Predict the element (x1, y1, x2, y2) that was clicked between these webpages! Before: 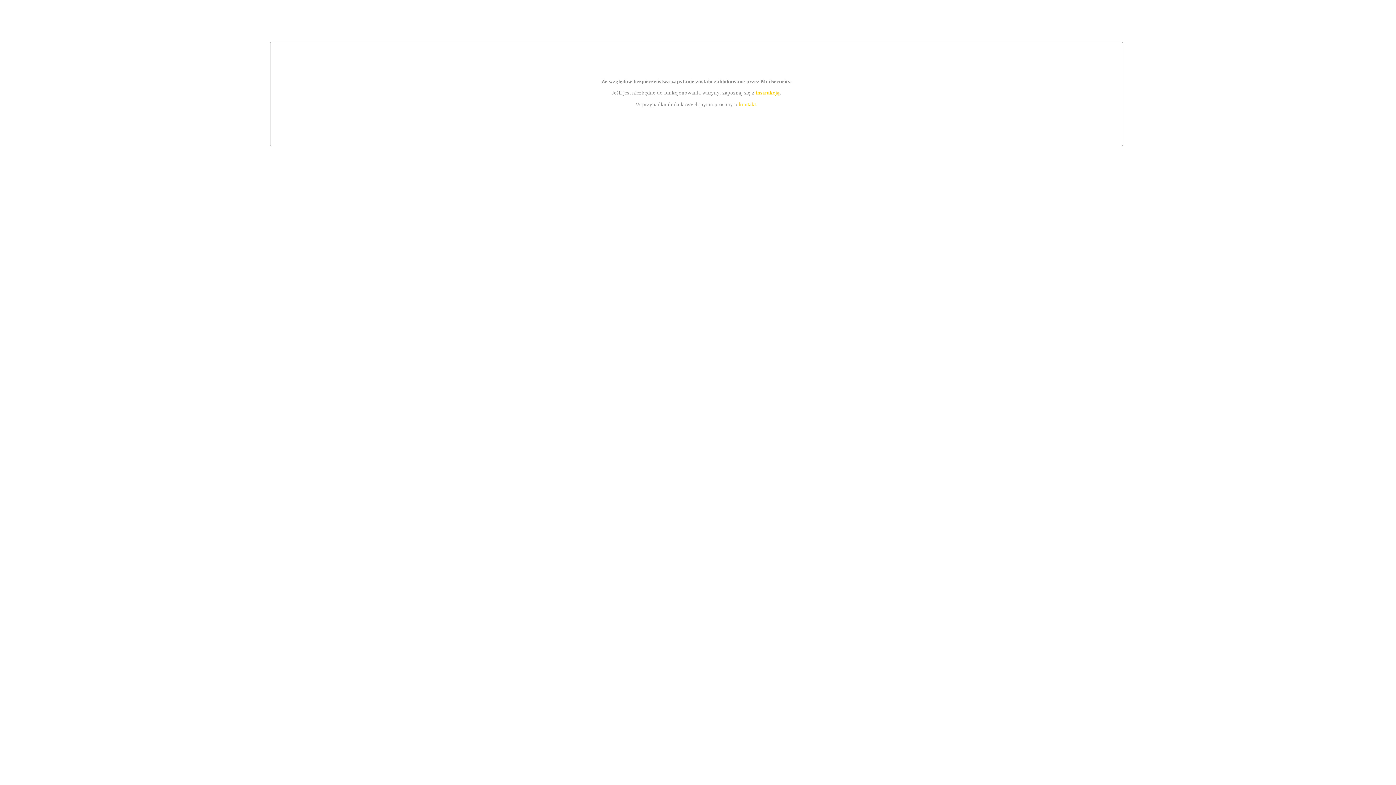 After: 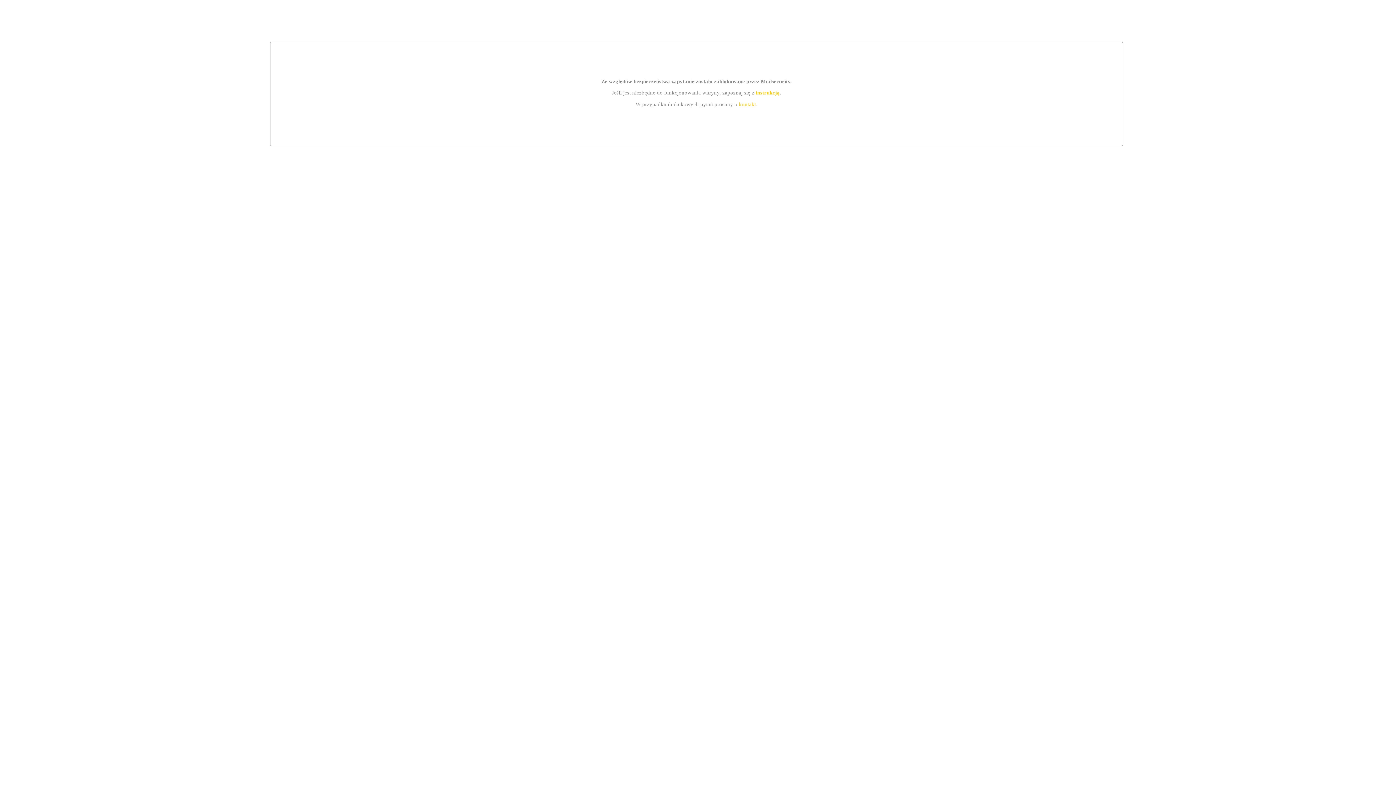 Action: label: instrukcją bbox: (755, 89, 779, 95)